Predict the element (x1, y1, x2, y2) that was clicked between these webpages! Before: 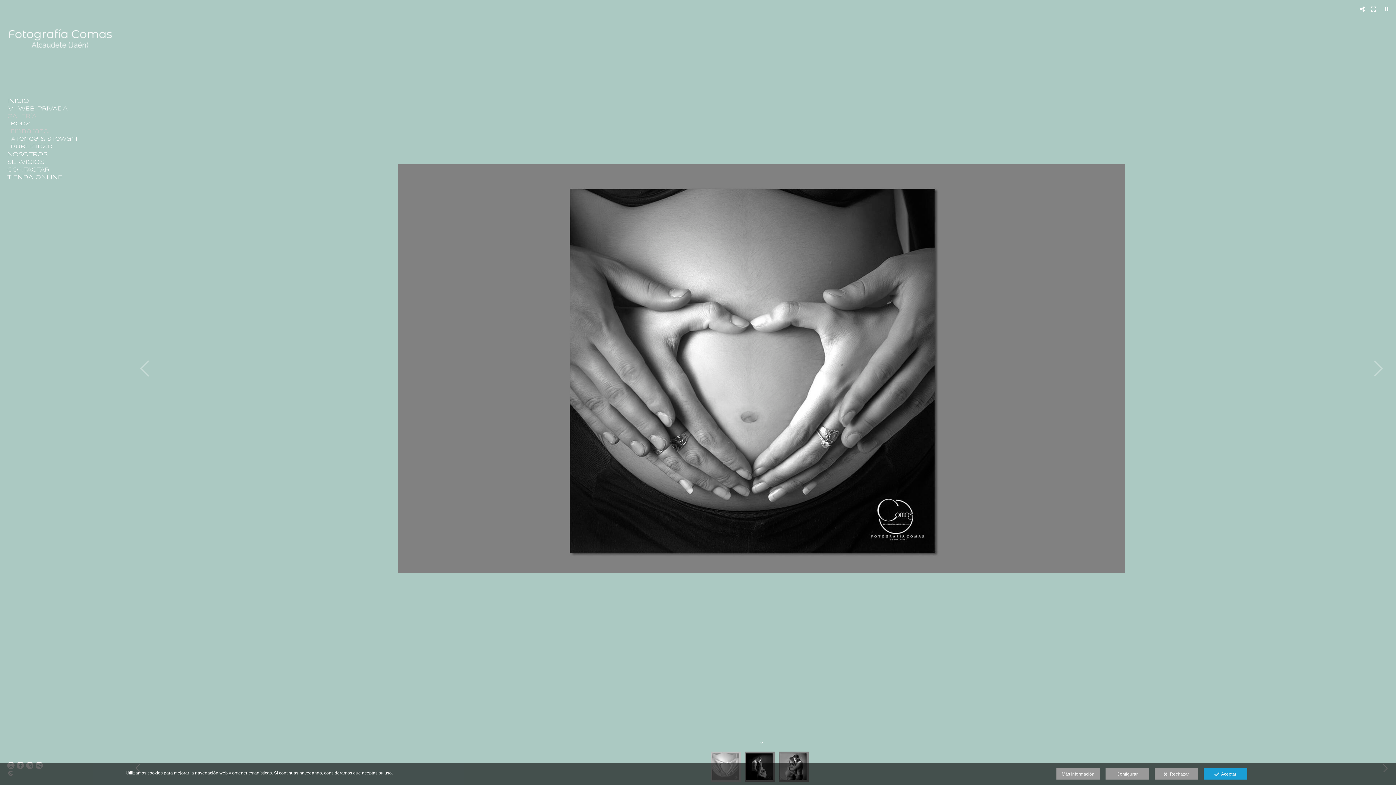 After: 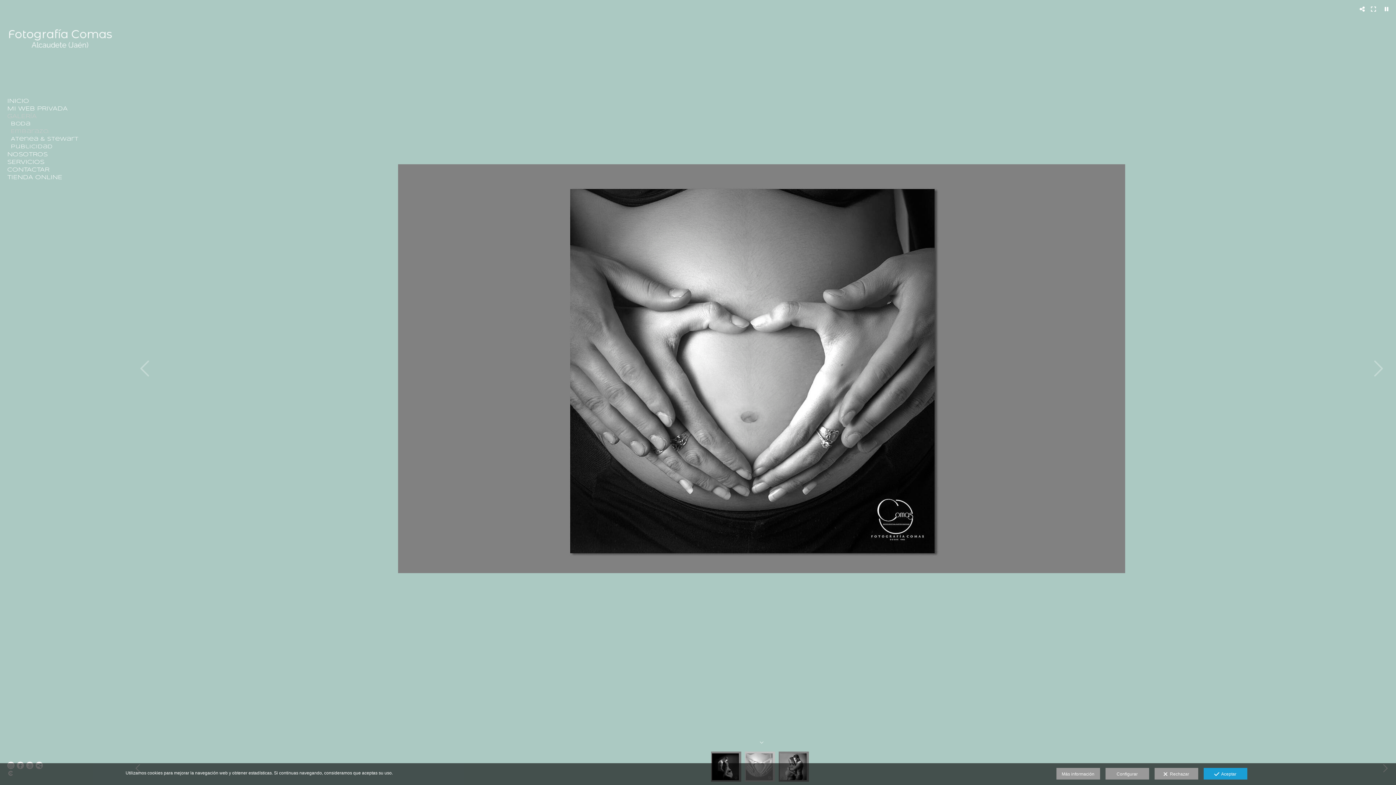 Action: bbox: (7, 128, 109, 135) label: Embarazo.